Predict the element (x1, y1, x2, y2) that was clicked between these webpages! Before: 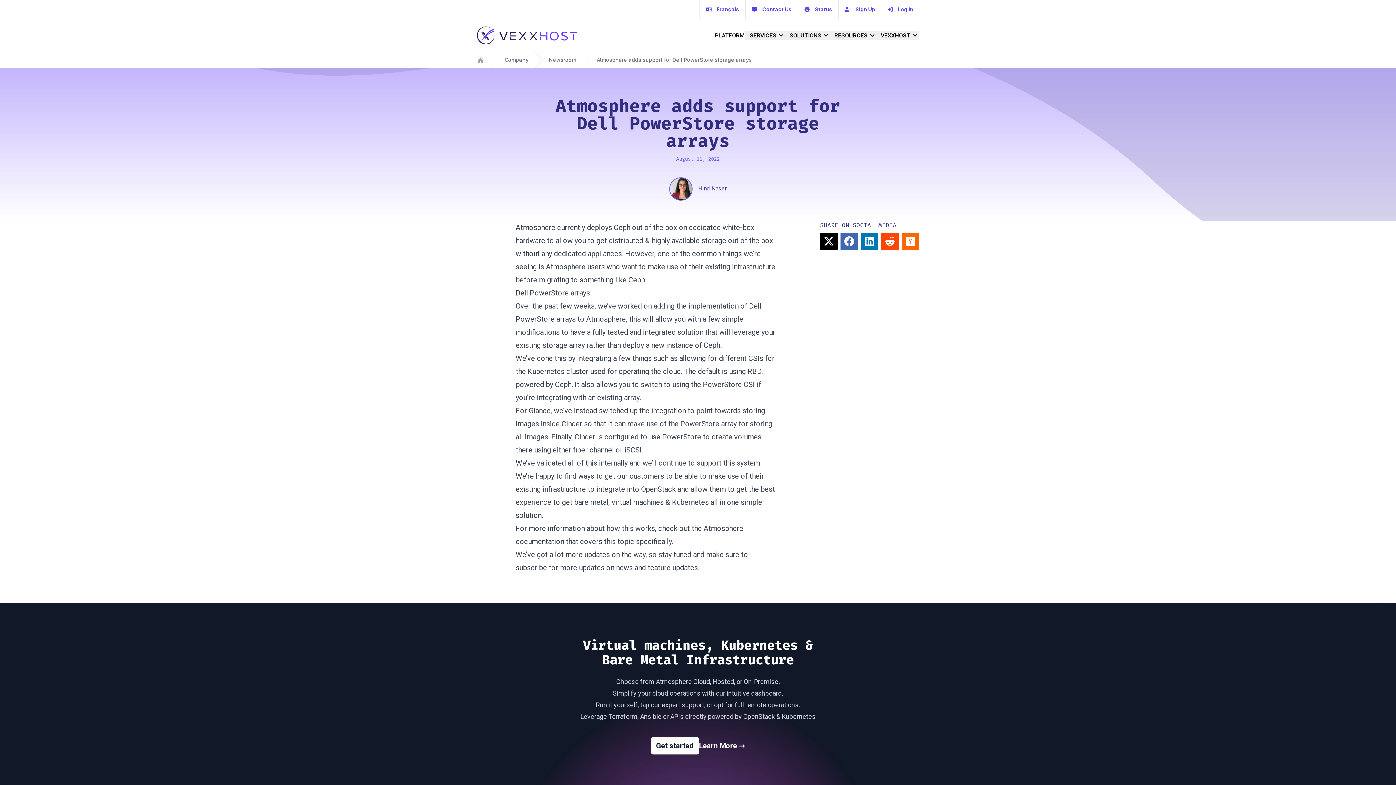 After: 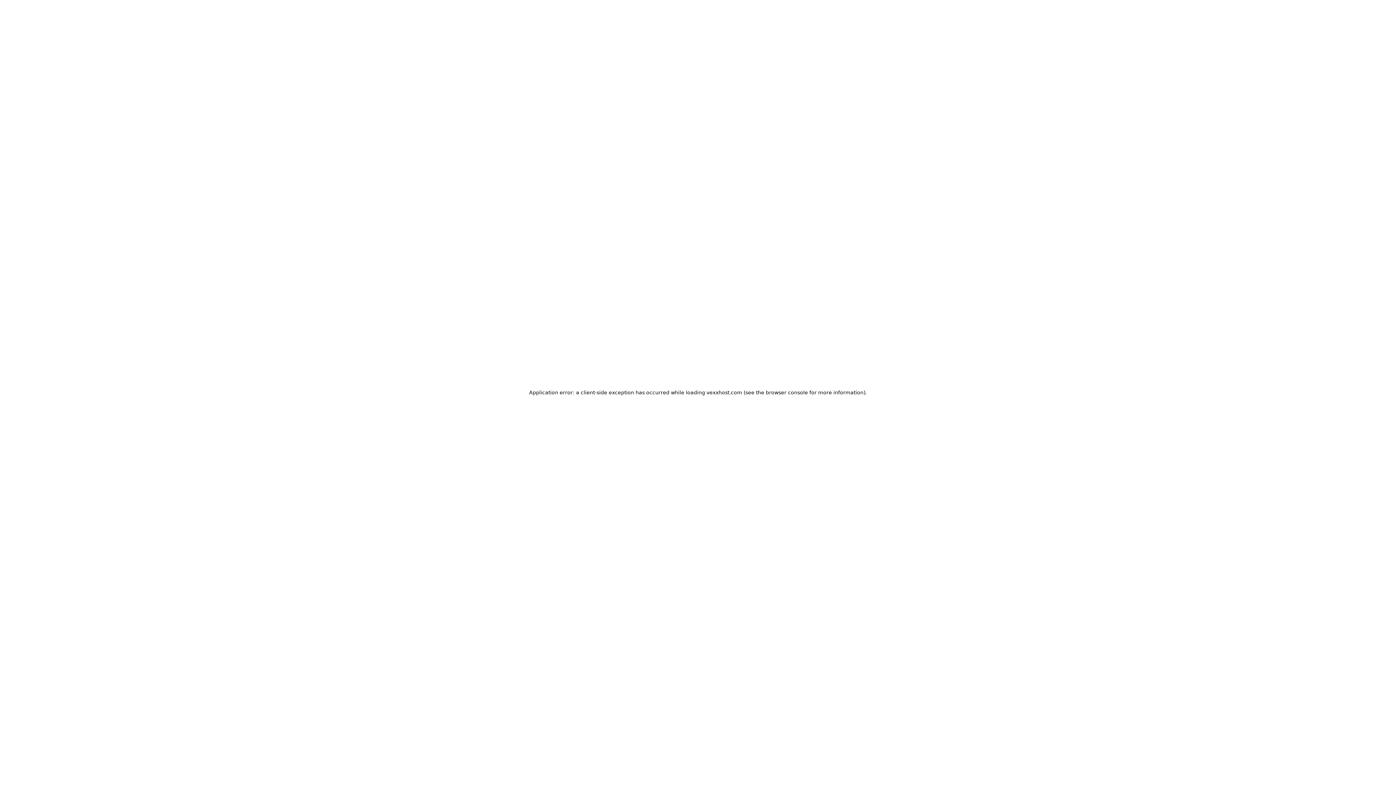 Action: bbox: (785, 31, 830, 39) label: SOLUTIONS